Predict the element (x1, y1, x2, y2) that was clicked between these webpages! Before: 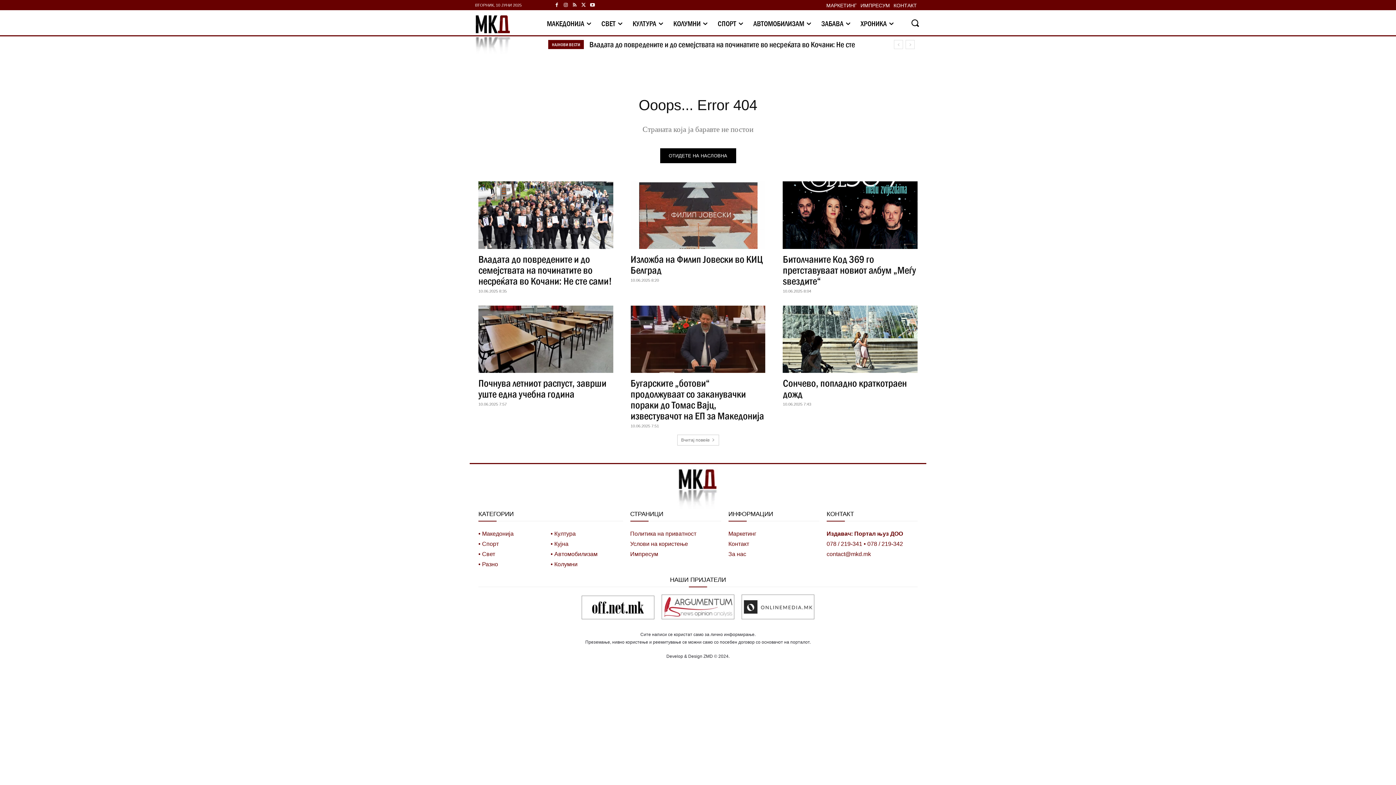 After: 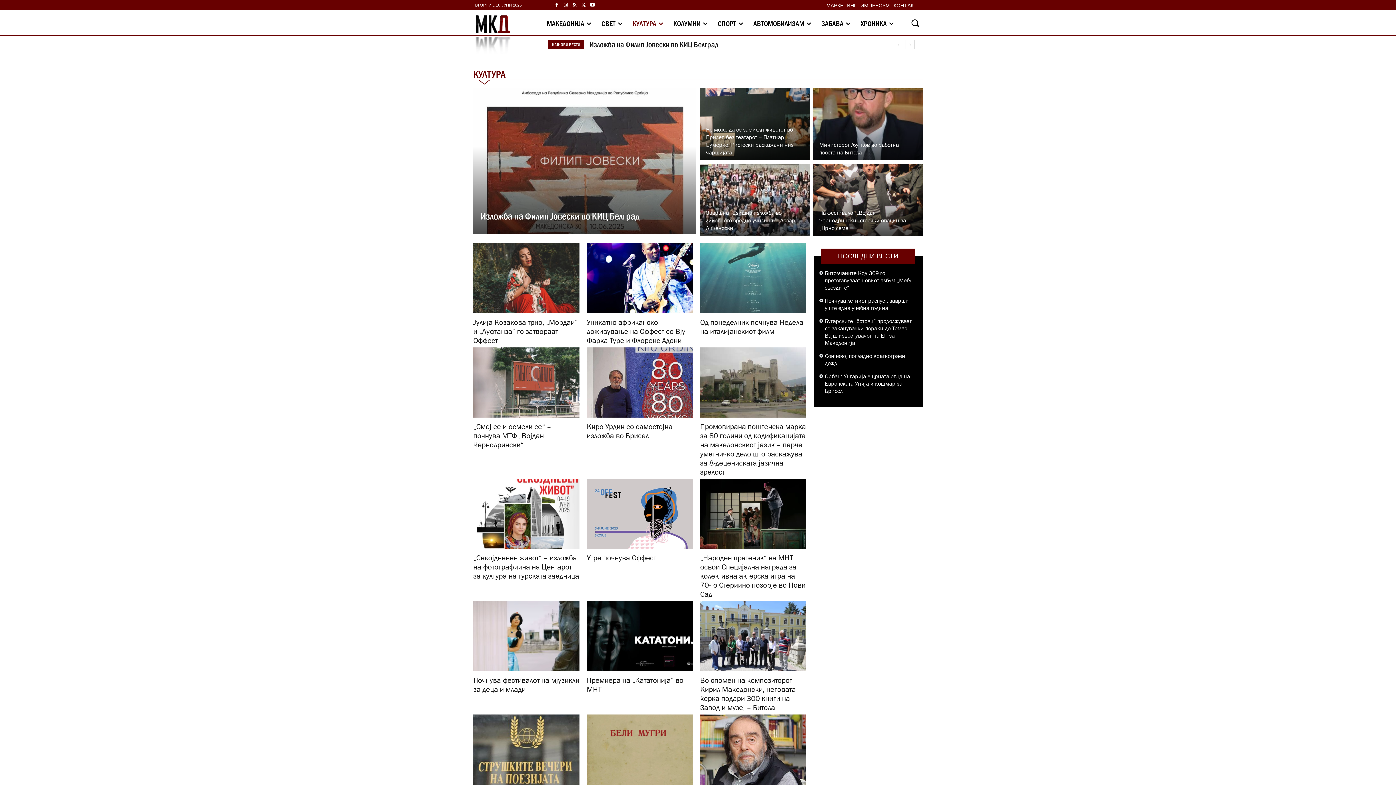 Action: bbox: (550, 530, 575, 537) label: • Култура